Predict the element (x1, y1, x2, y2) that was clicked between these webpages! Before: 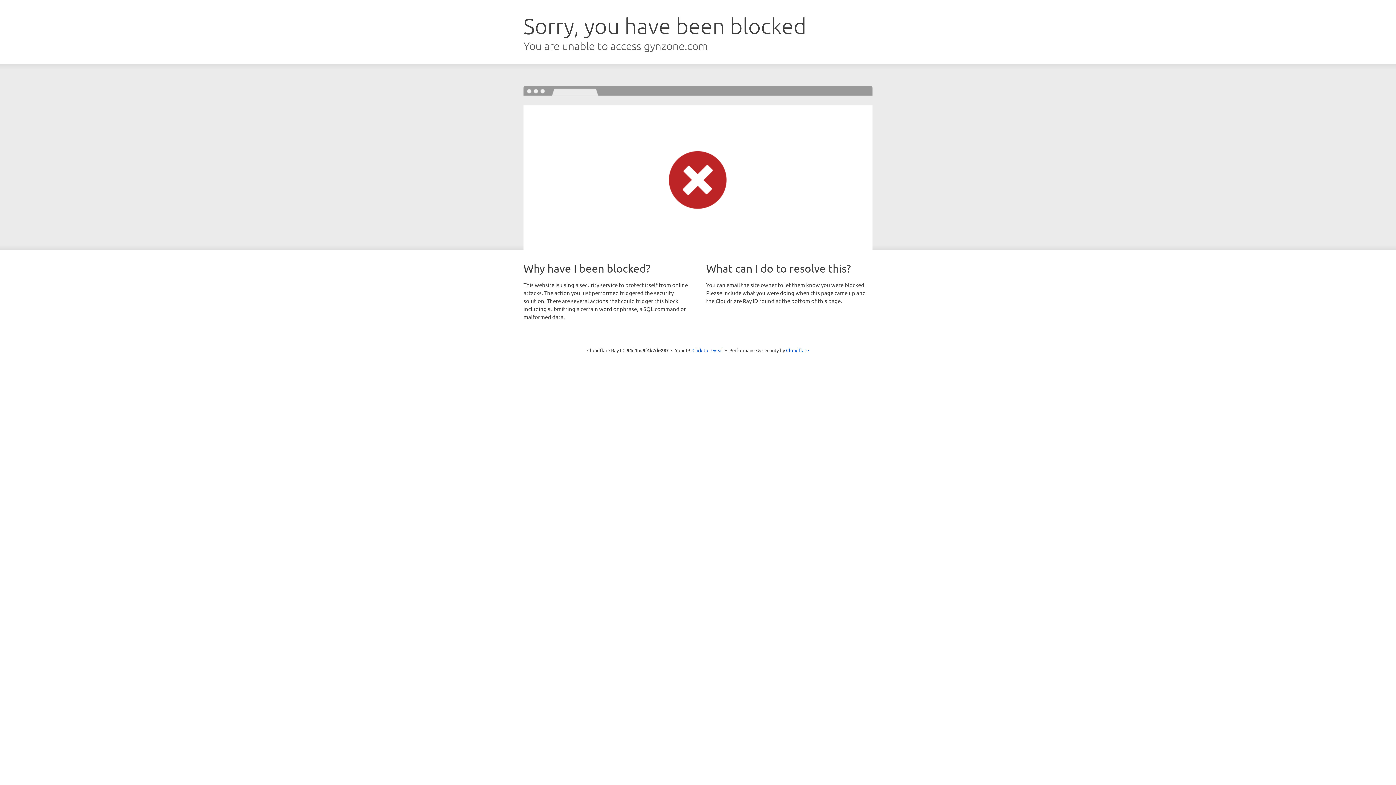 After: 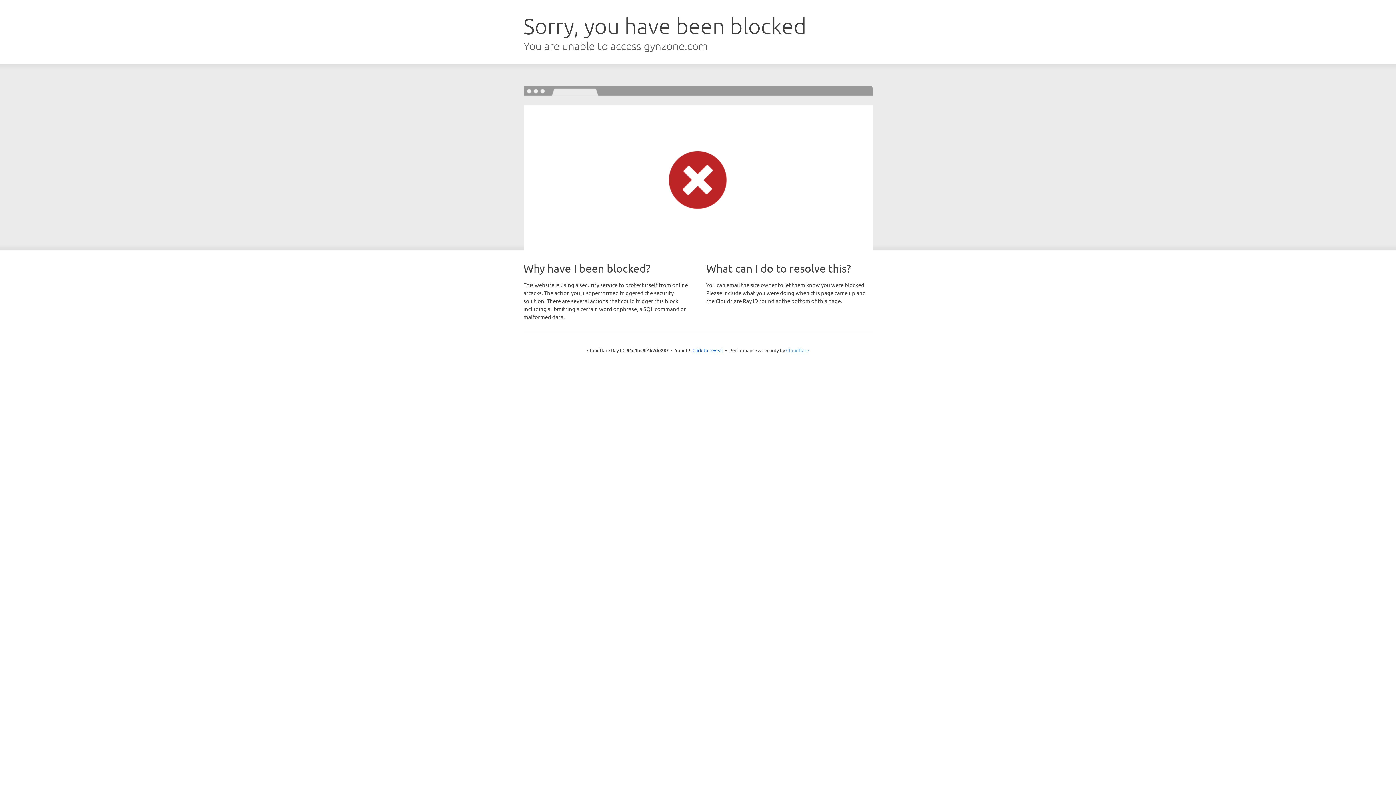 Action: label: Cloudflare bbox: (786, 347, 809, 353)